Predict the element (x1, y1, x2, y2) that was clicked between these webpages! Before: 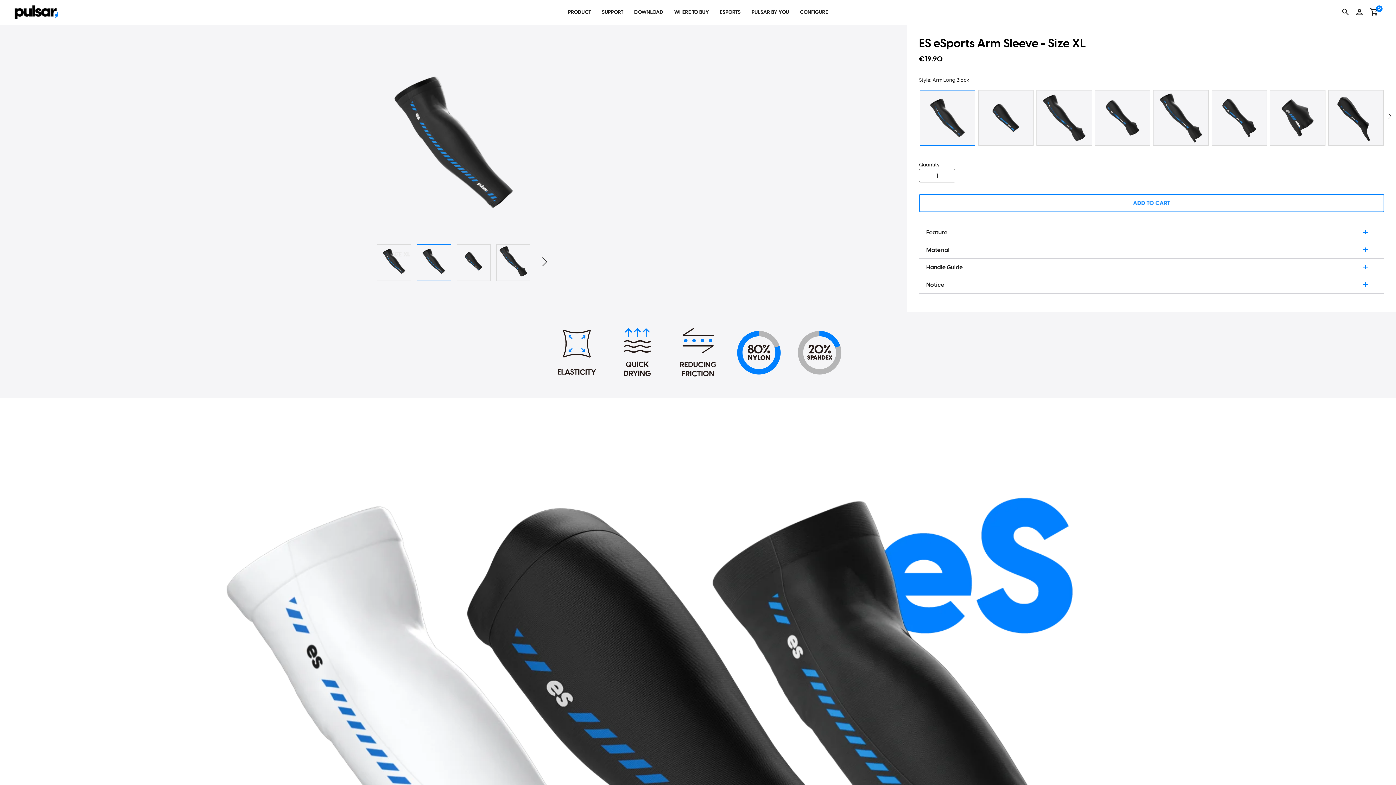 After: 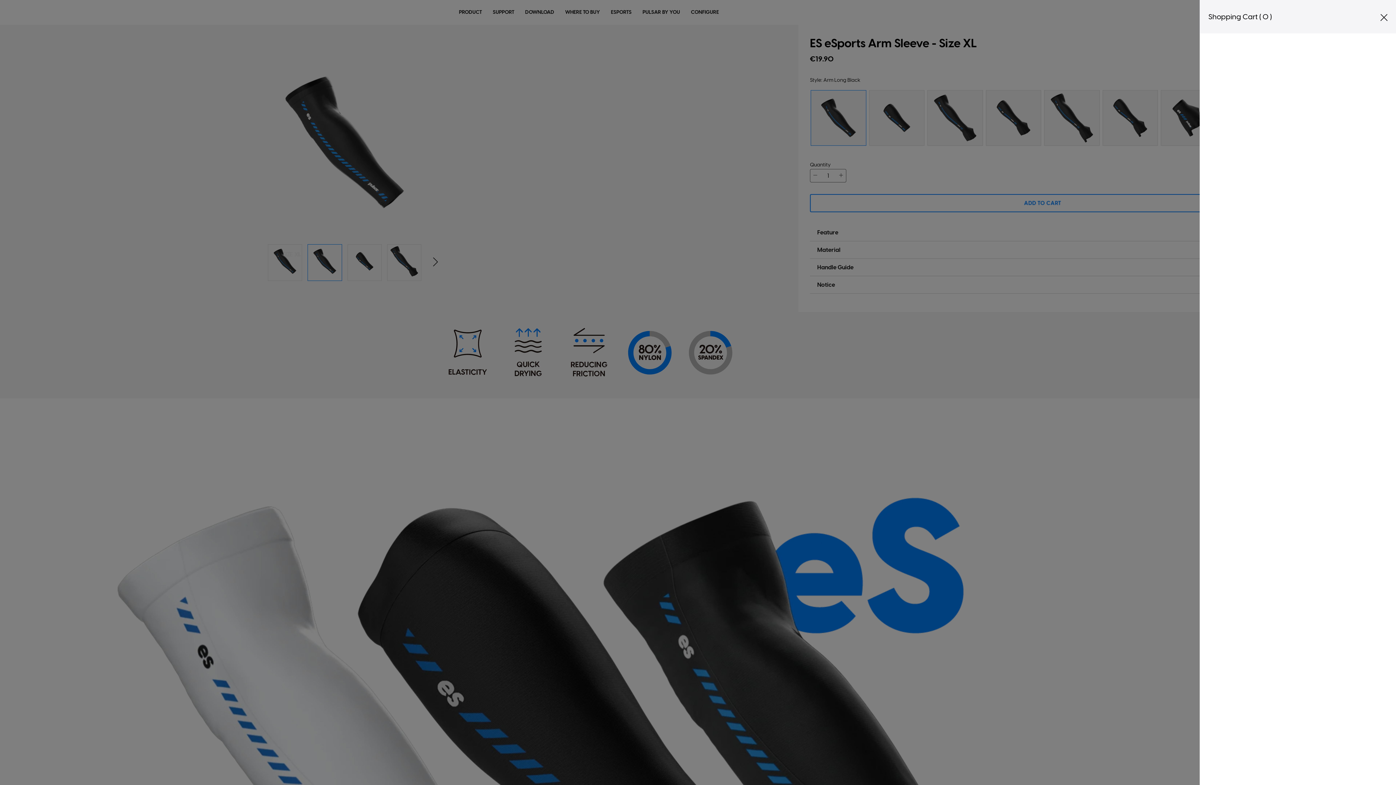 Action: label: 0 bbox: (1370, 7, 1378, 16)